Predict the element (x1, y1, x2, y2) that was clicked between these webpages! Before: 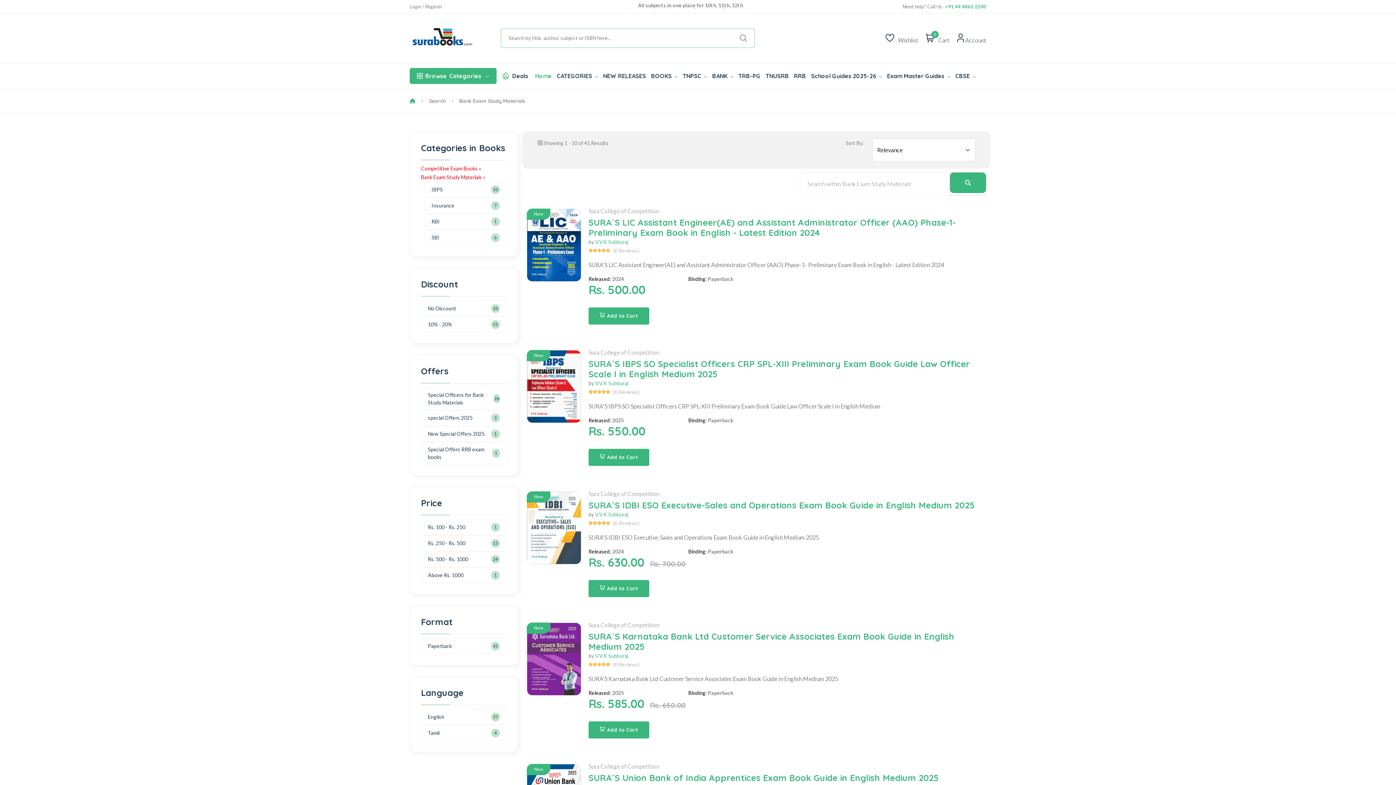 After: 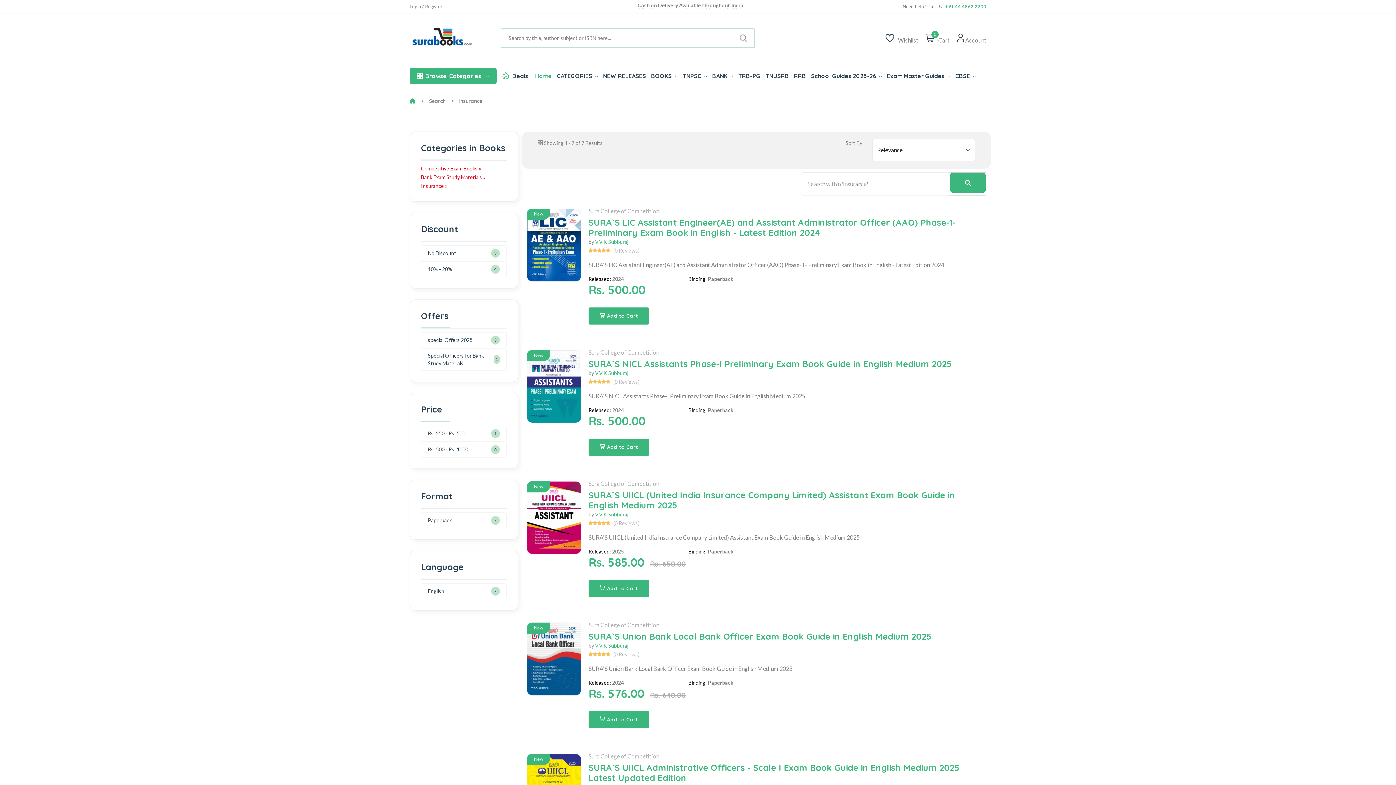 Action: bbox: (431, 201, 454, 209) label: Insurance